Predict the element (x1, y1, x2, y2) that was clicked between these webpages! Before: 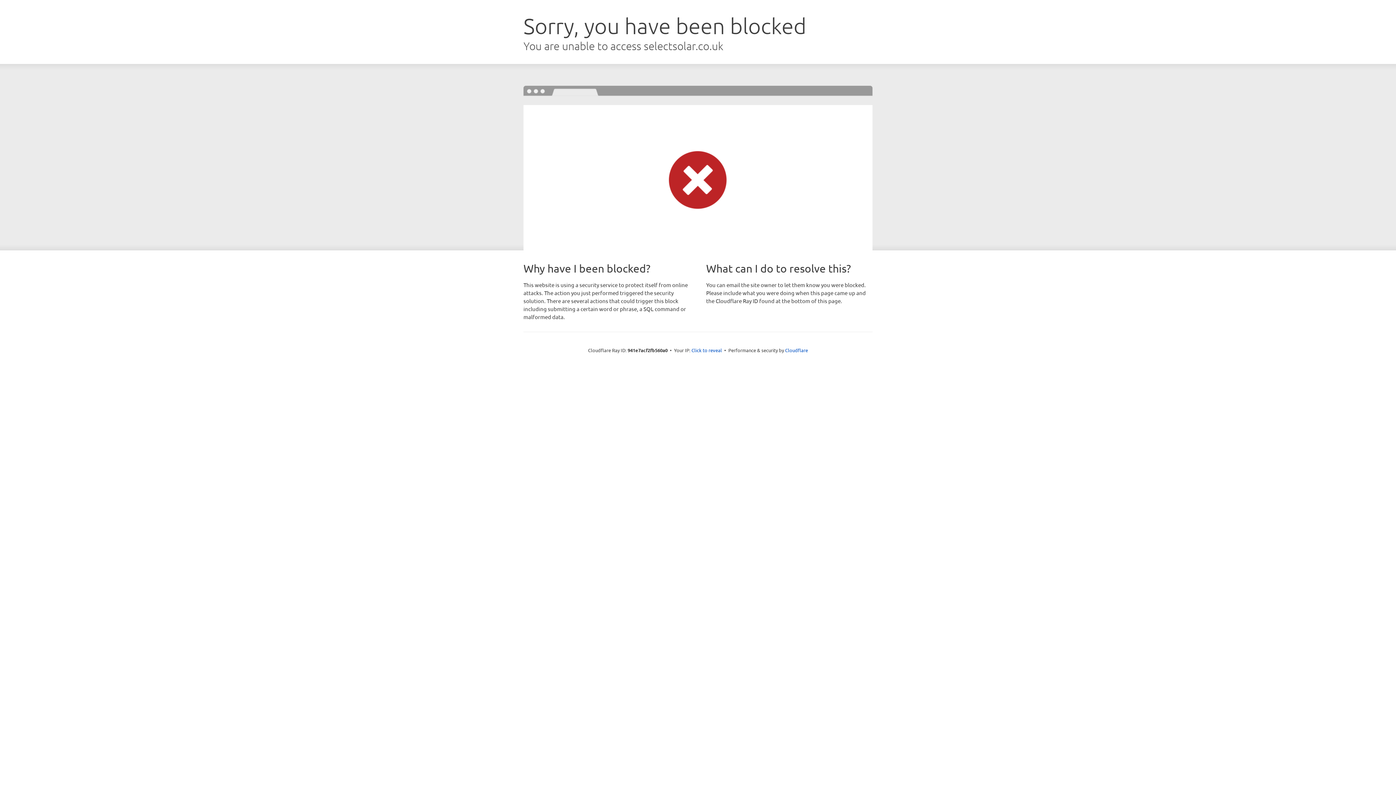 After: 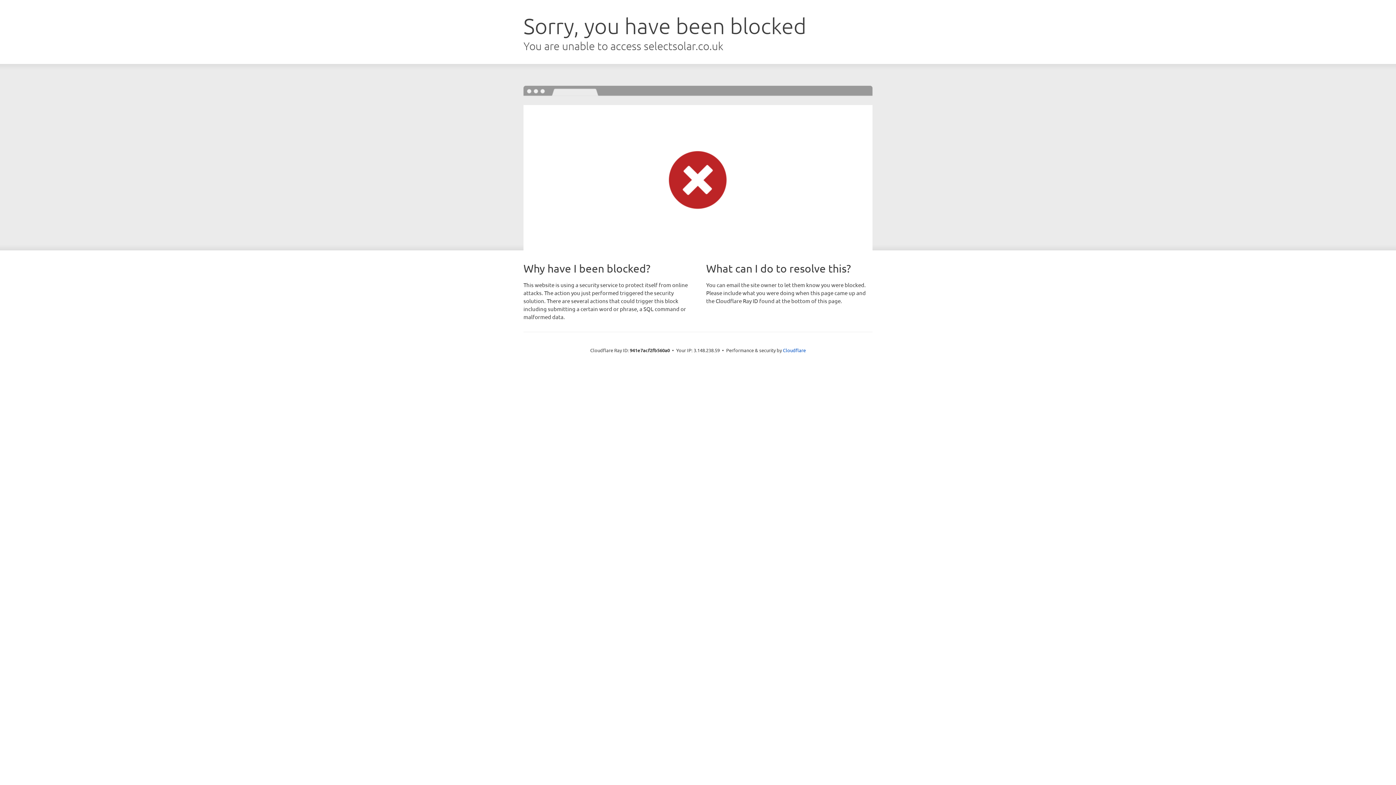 Action: label: Click to reveal bbox: (691, 346, 722, 353)